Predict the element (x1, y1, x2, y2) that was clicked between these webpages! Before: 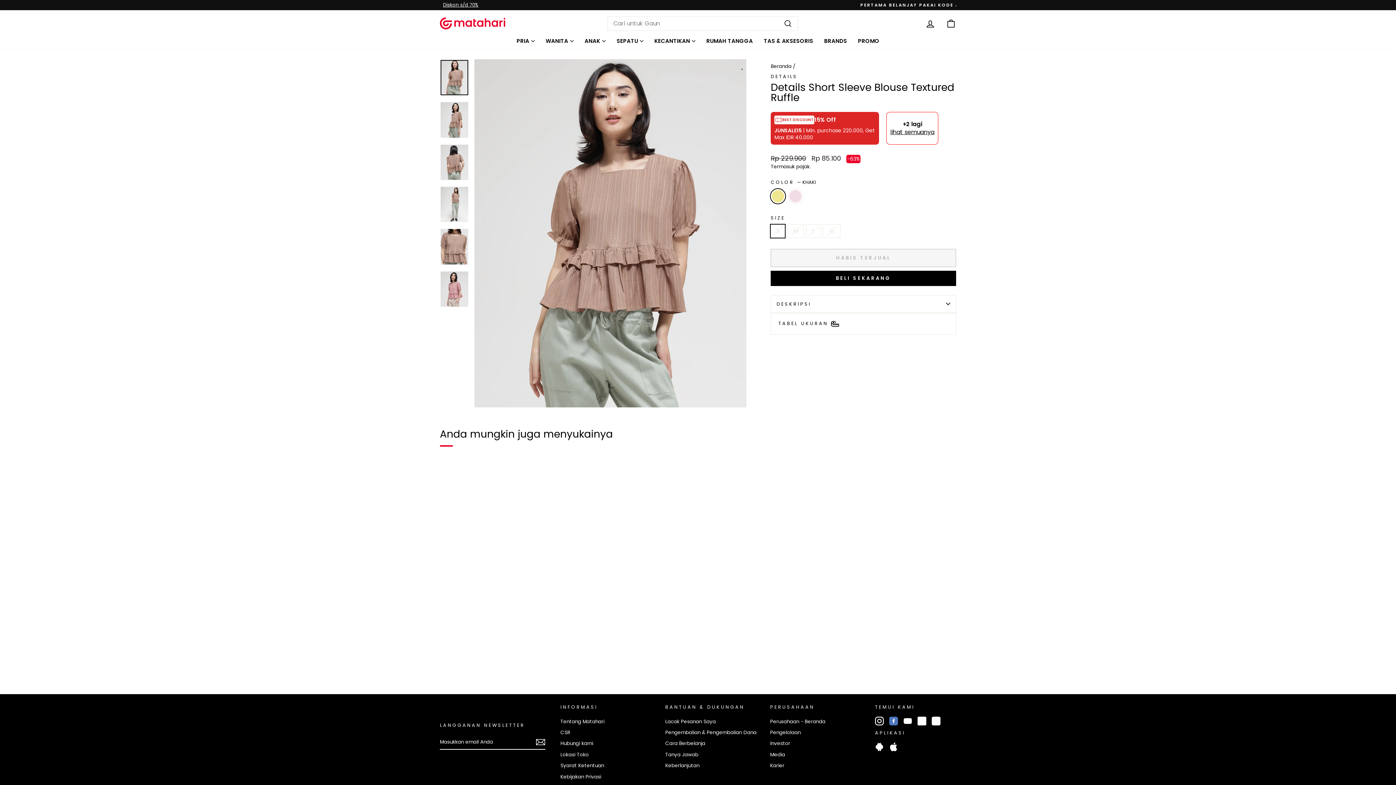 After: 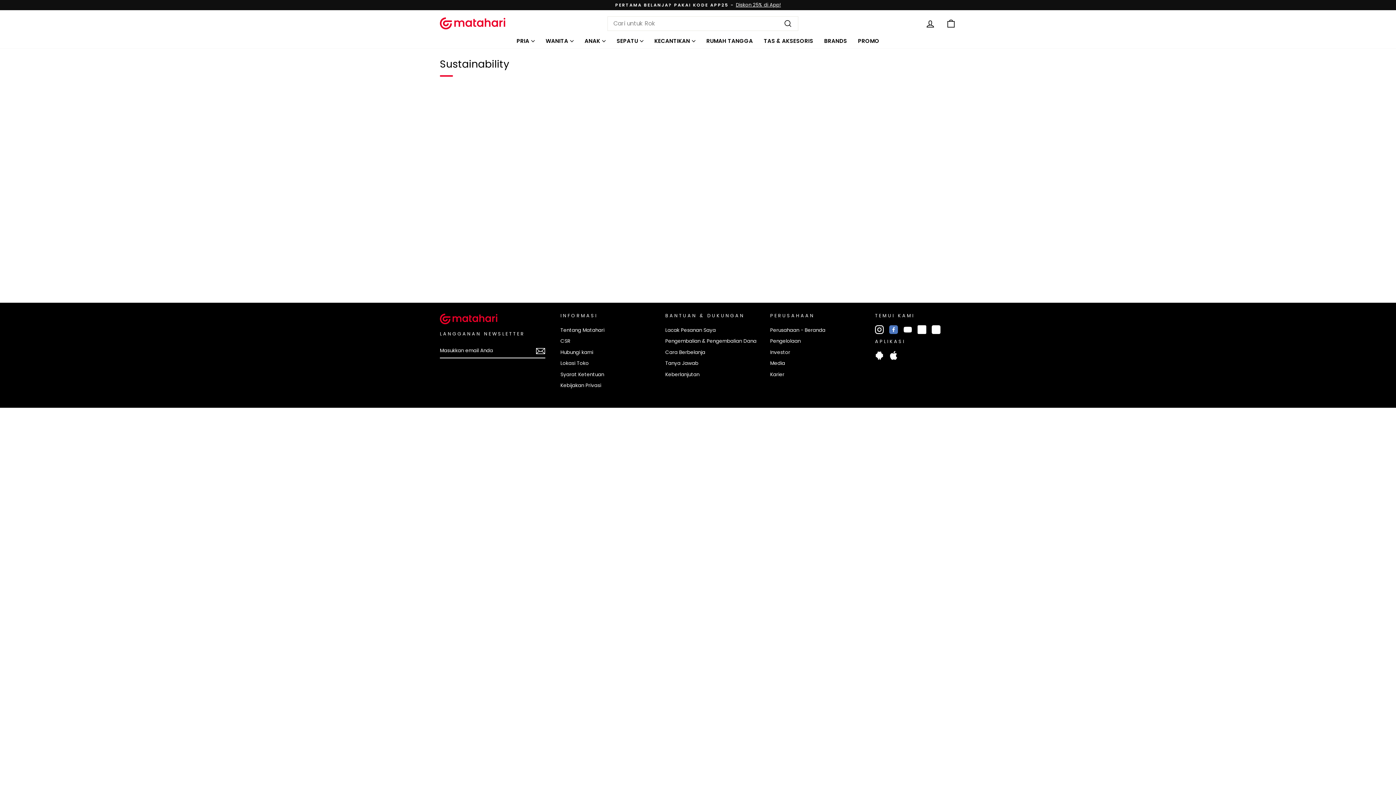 Action: label: Keberlanjutan bbox: (665, 761, 699, 770)